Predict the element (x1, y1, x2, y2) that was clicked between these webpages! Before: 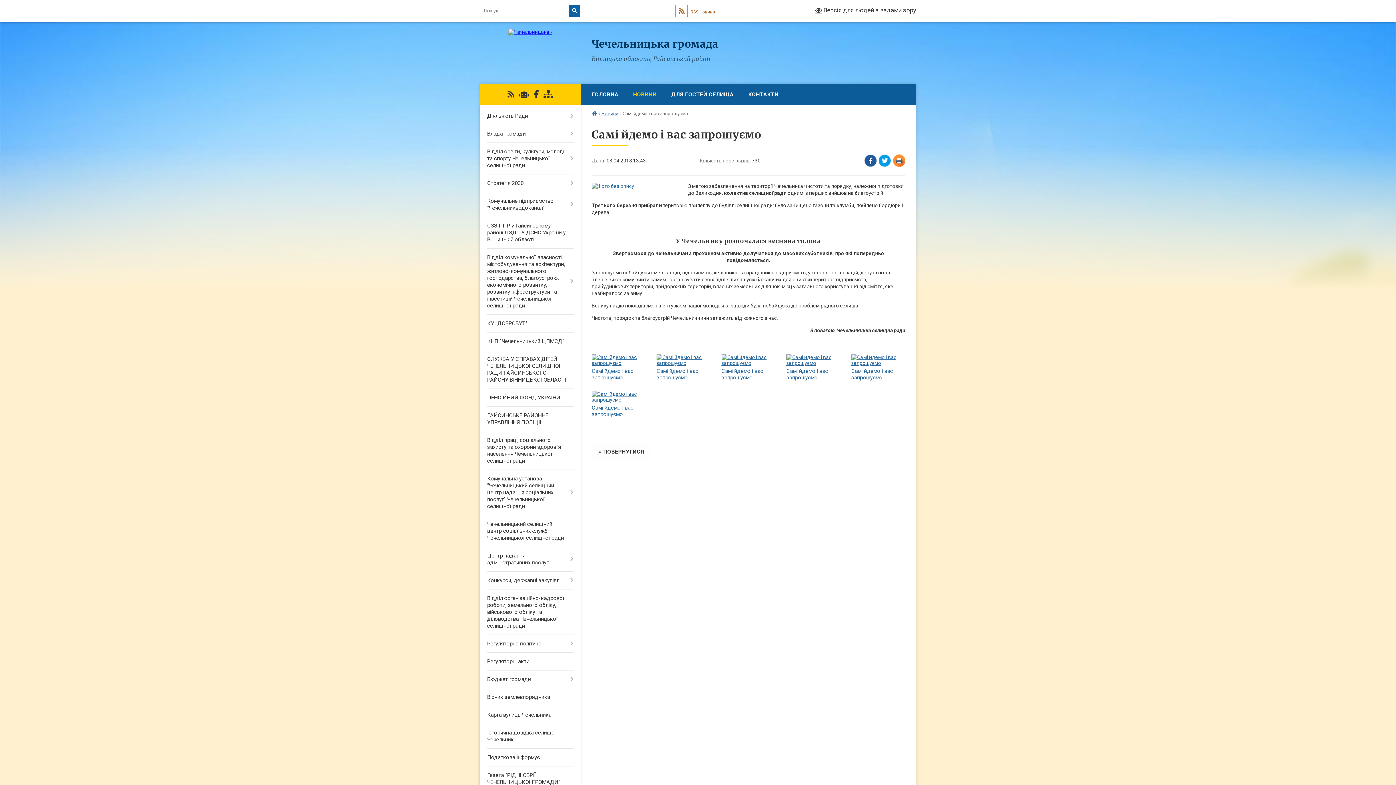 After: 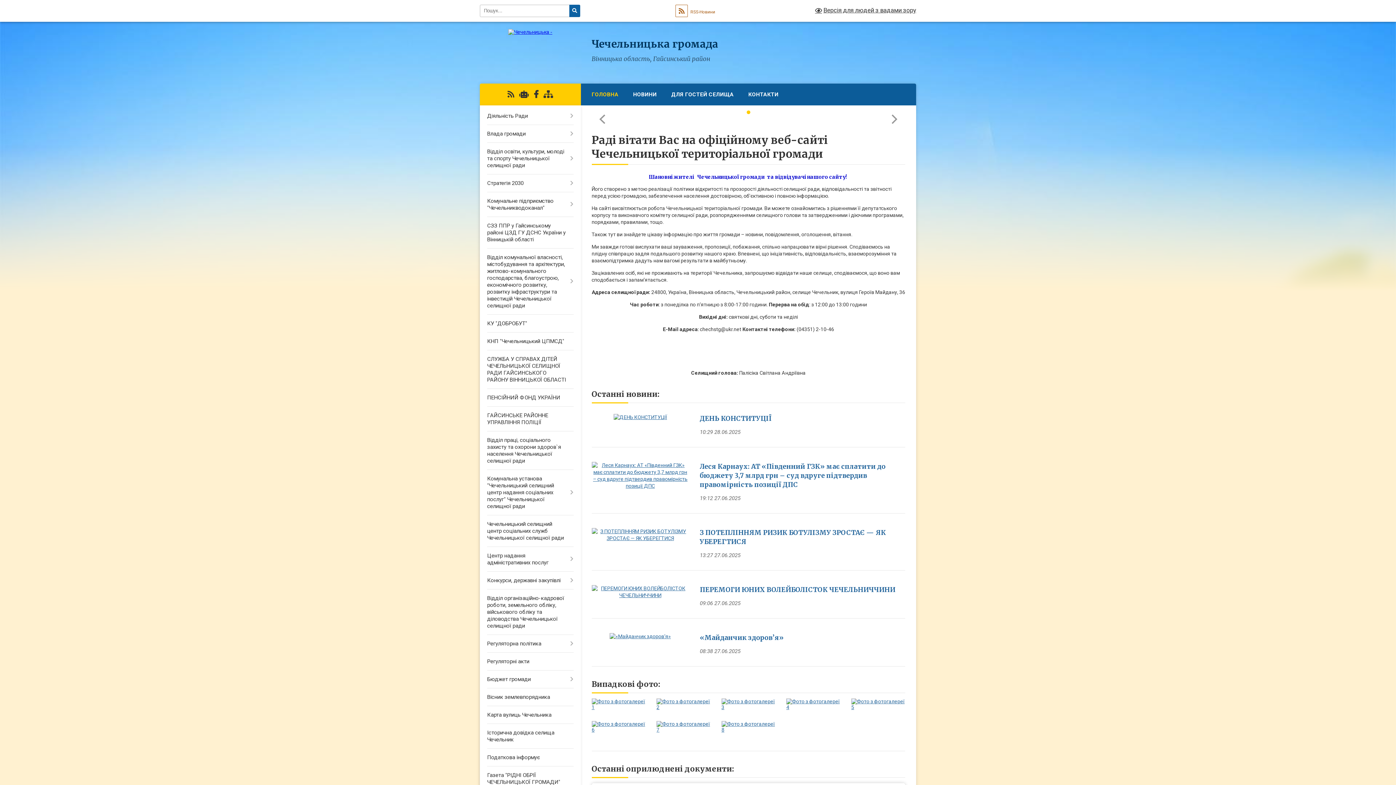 Action: bbox: (591, 110, 597, 116)